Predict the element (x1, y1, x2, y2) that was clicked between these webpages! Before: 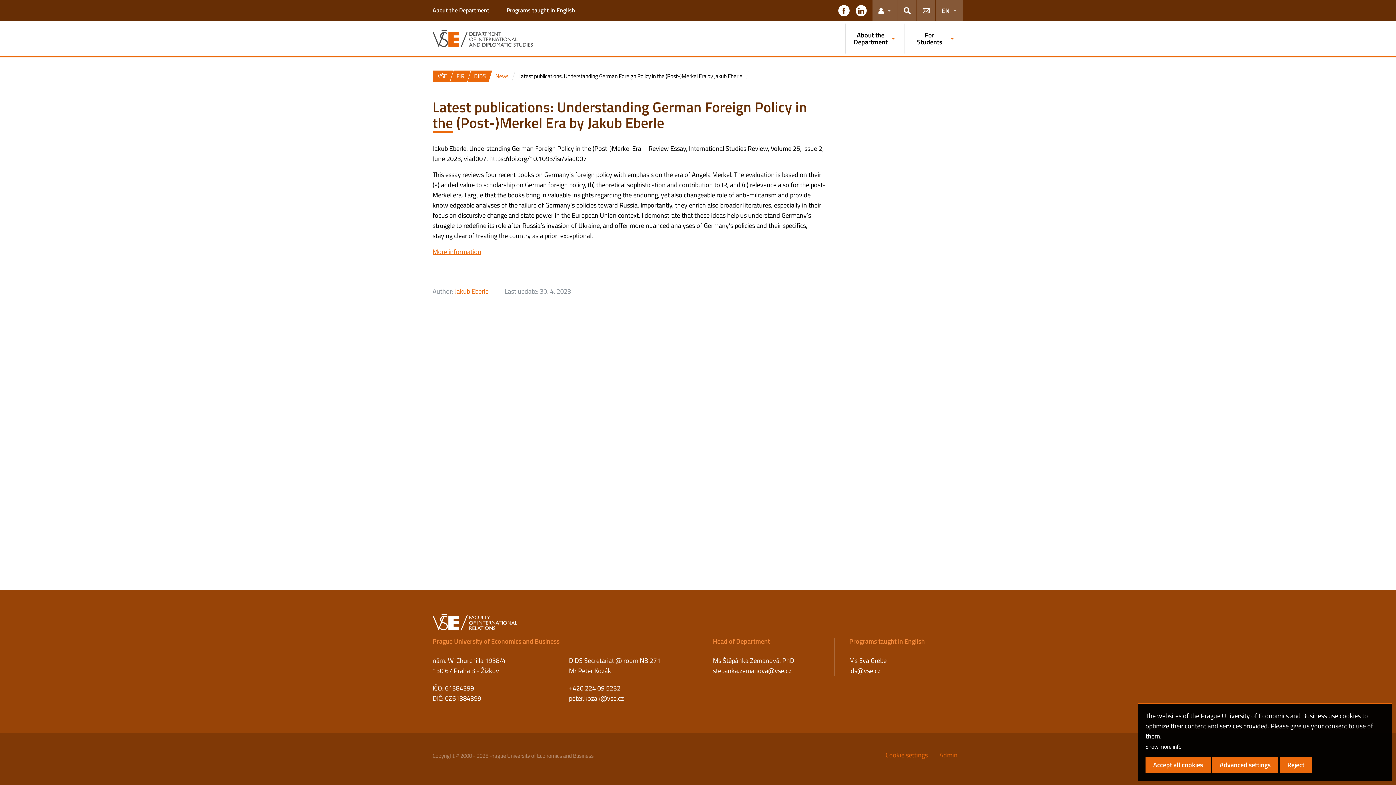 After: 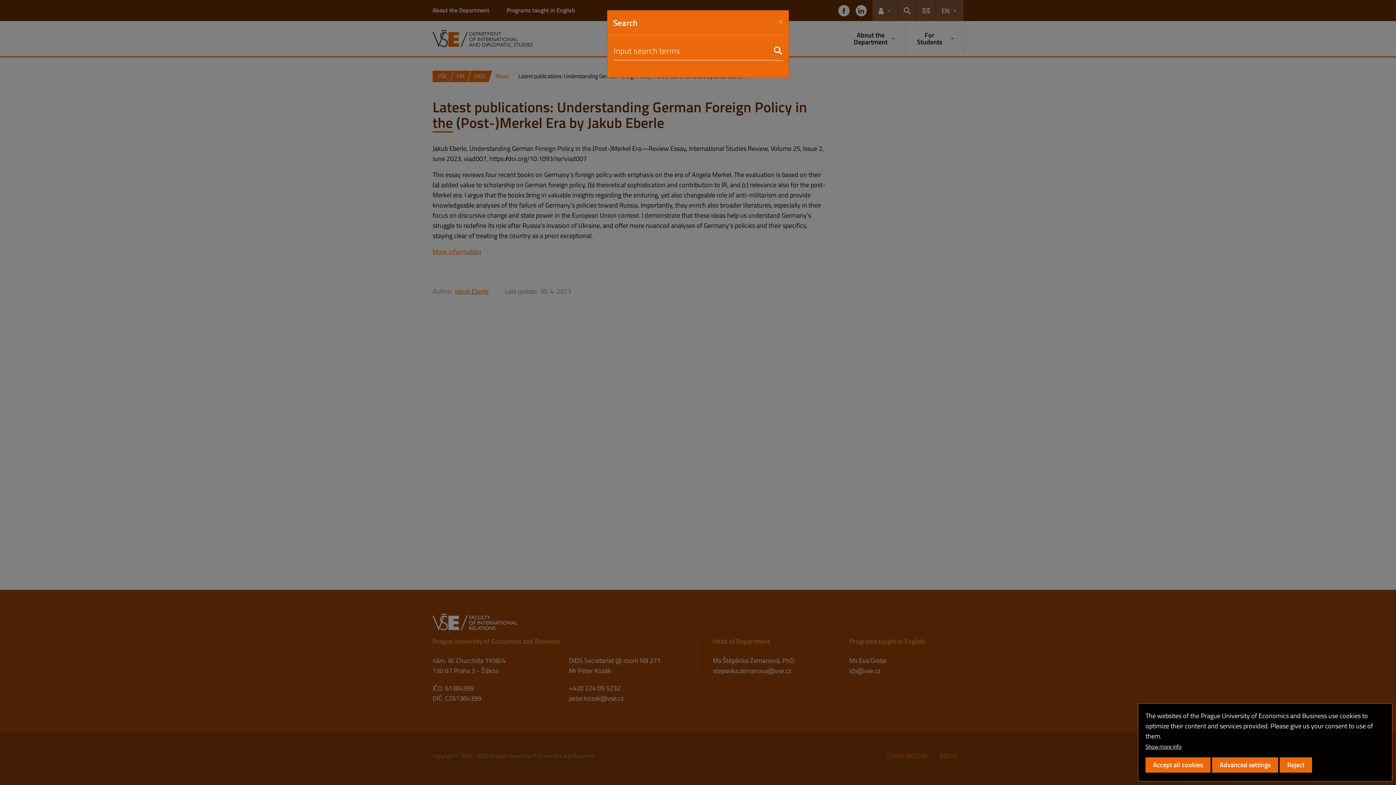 Action: label: Search bbox: (898, 0, 916, 20)